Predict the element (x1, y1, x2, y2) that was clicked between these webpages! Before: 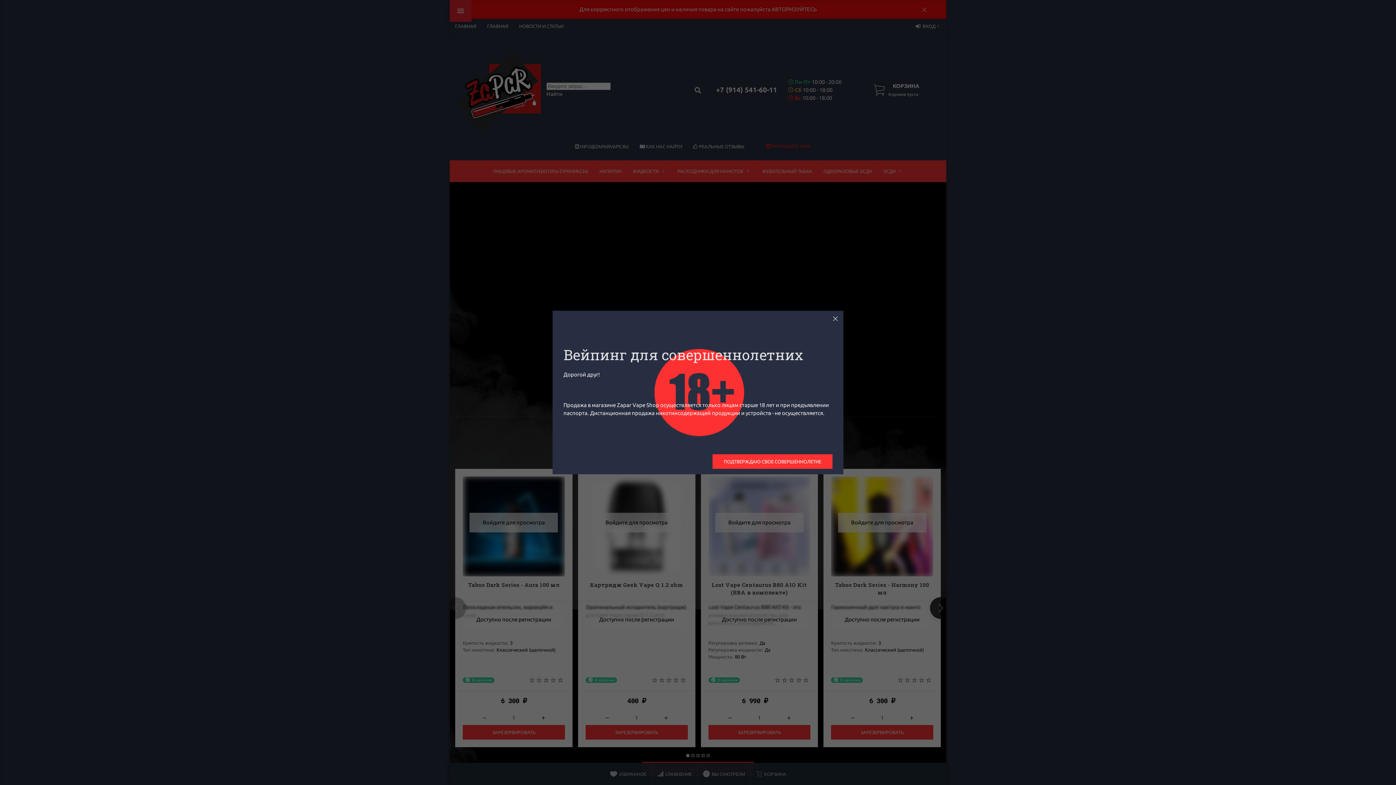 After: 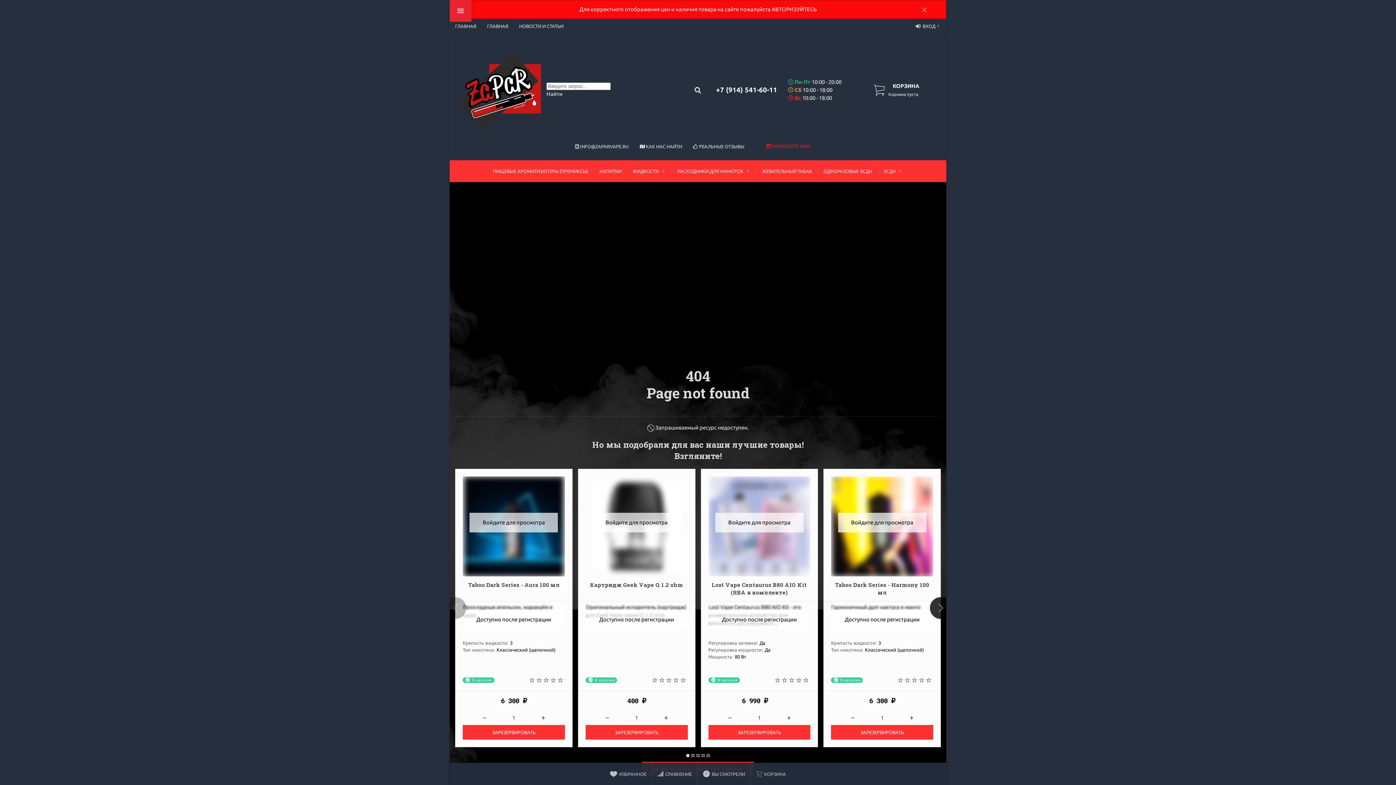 Action: bbox: (712, 454, 832, 469) label: ПОДТВЕРЖДАЮ СВОЕ СОВЕРШЕННОЛЕТИЕ